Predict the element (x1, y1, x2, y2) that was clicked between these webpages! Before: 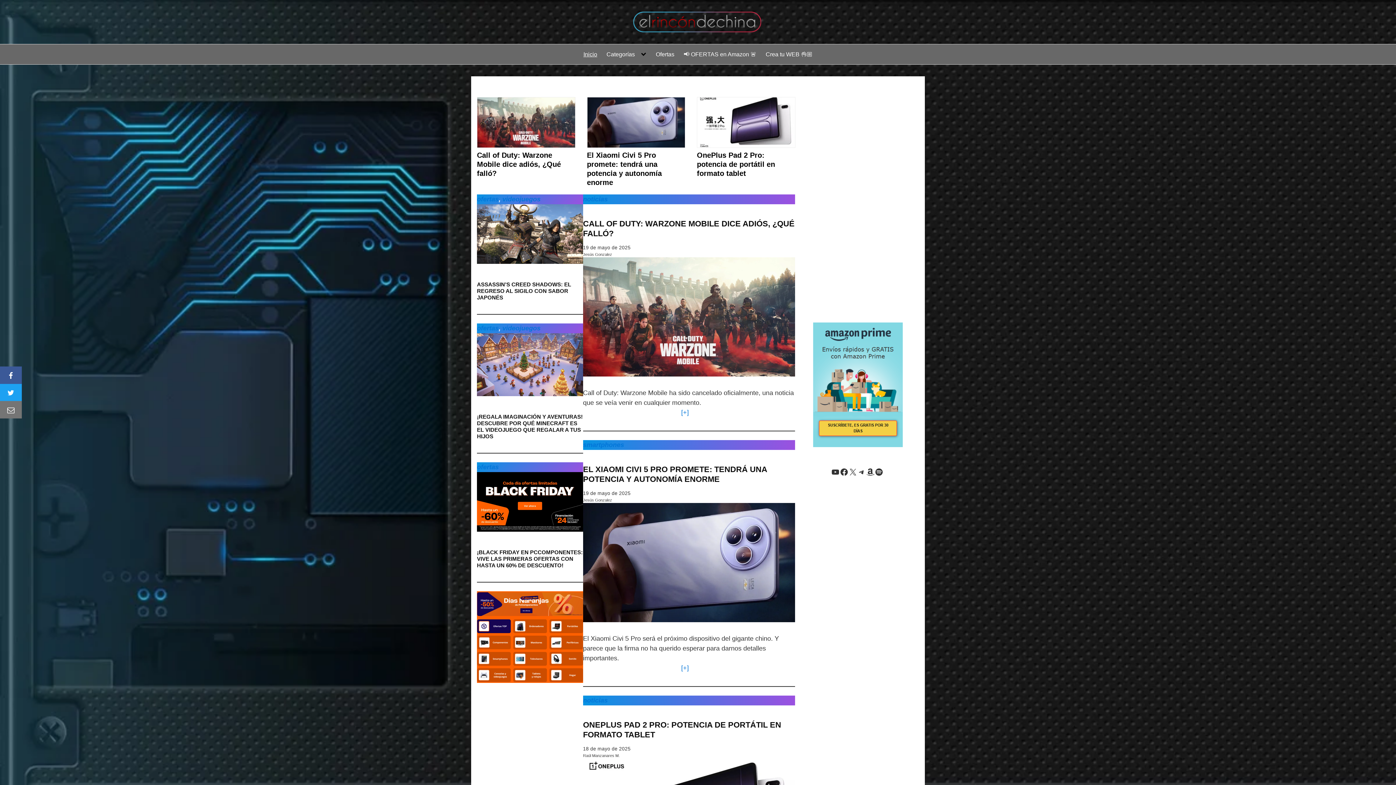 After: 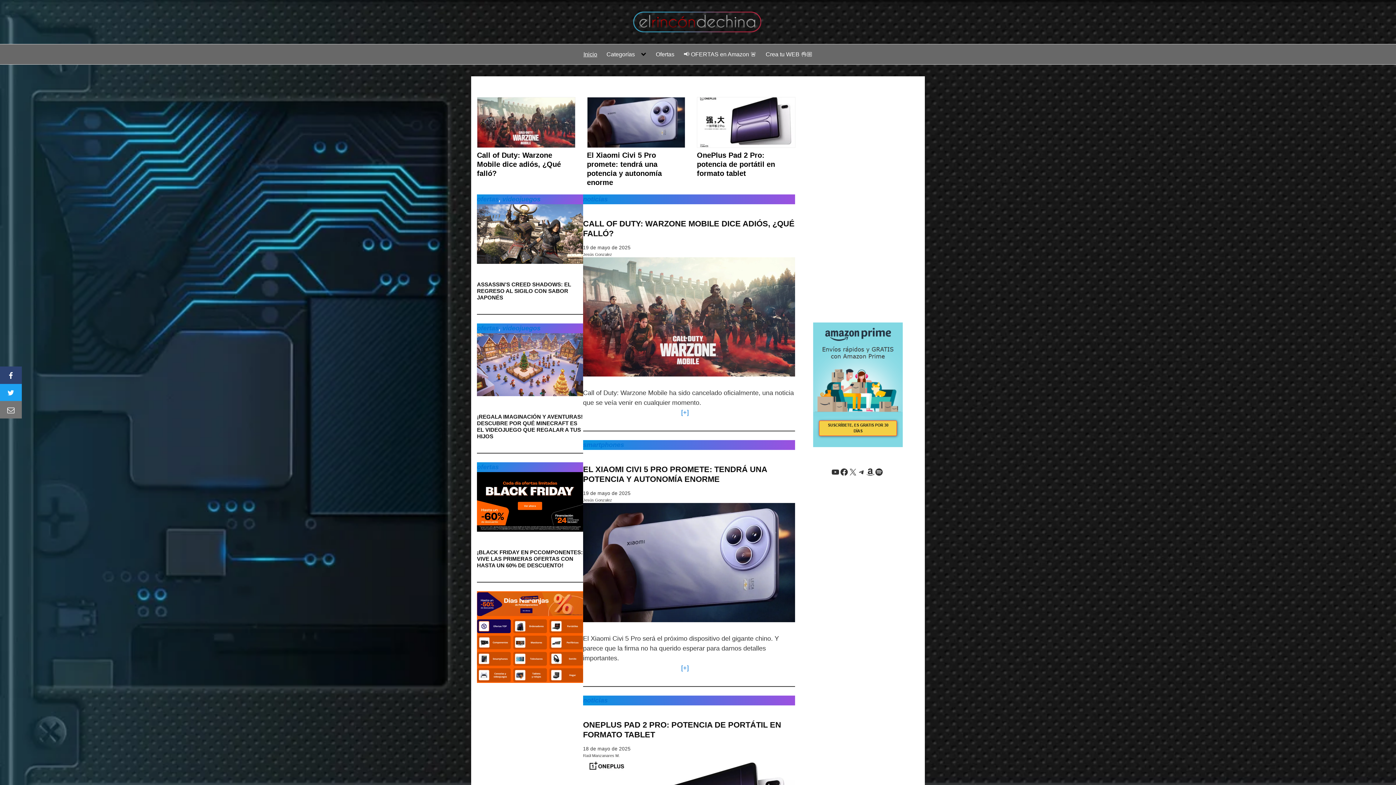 Action: bbox: (0, 366, 21, 384)